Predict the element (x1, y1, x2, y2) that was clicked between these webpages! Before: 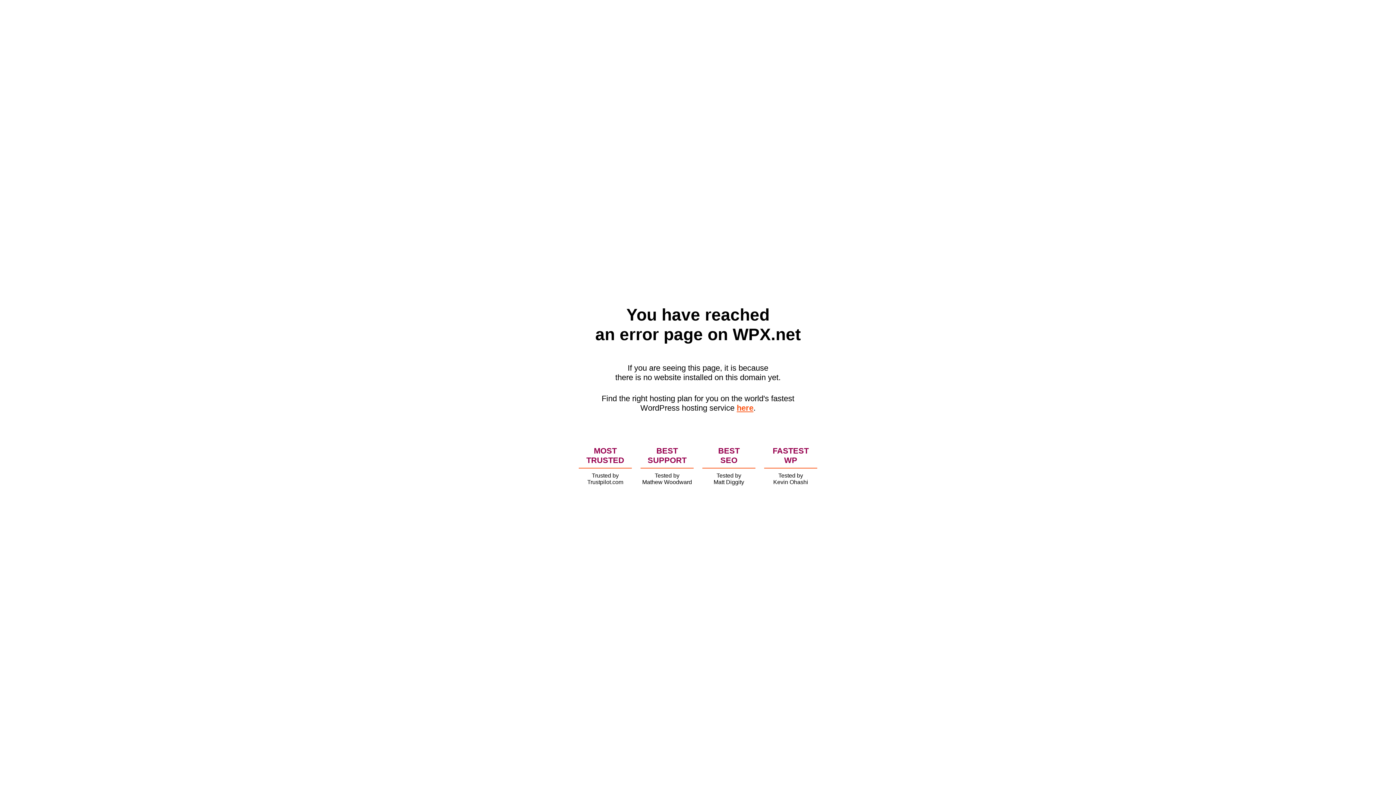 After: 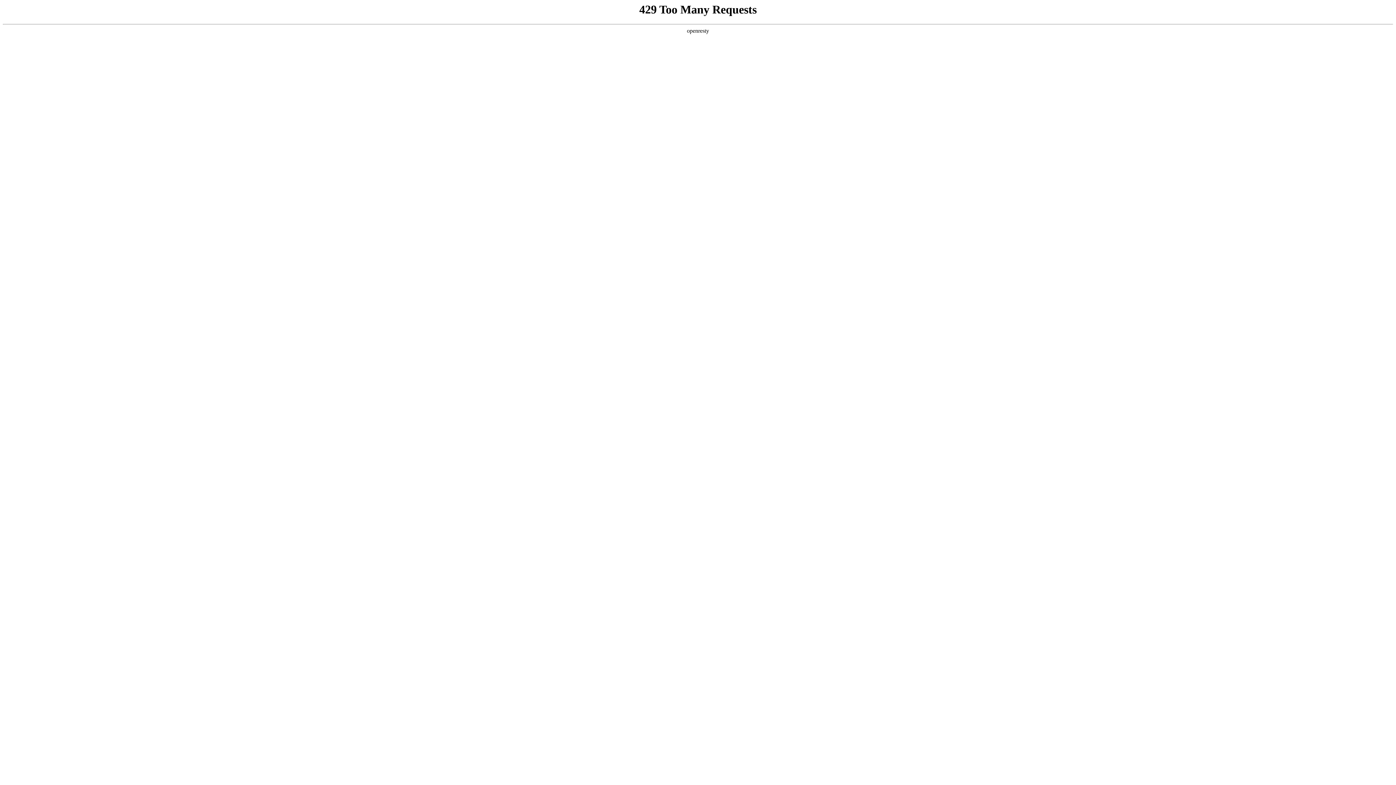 Action: bbox: (736, 403, 753, 412) label: here